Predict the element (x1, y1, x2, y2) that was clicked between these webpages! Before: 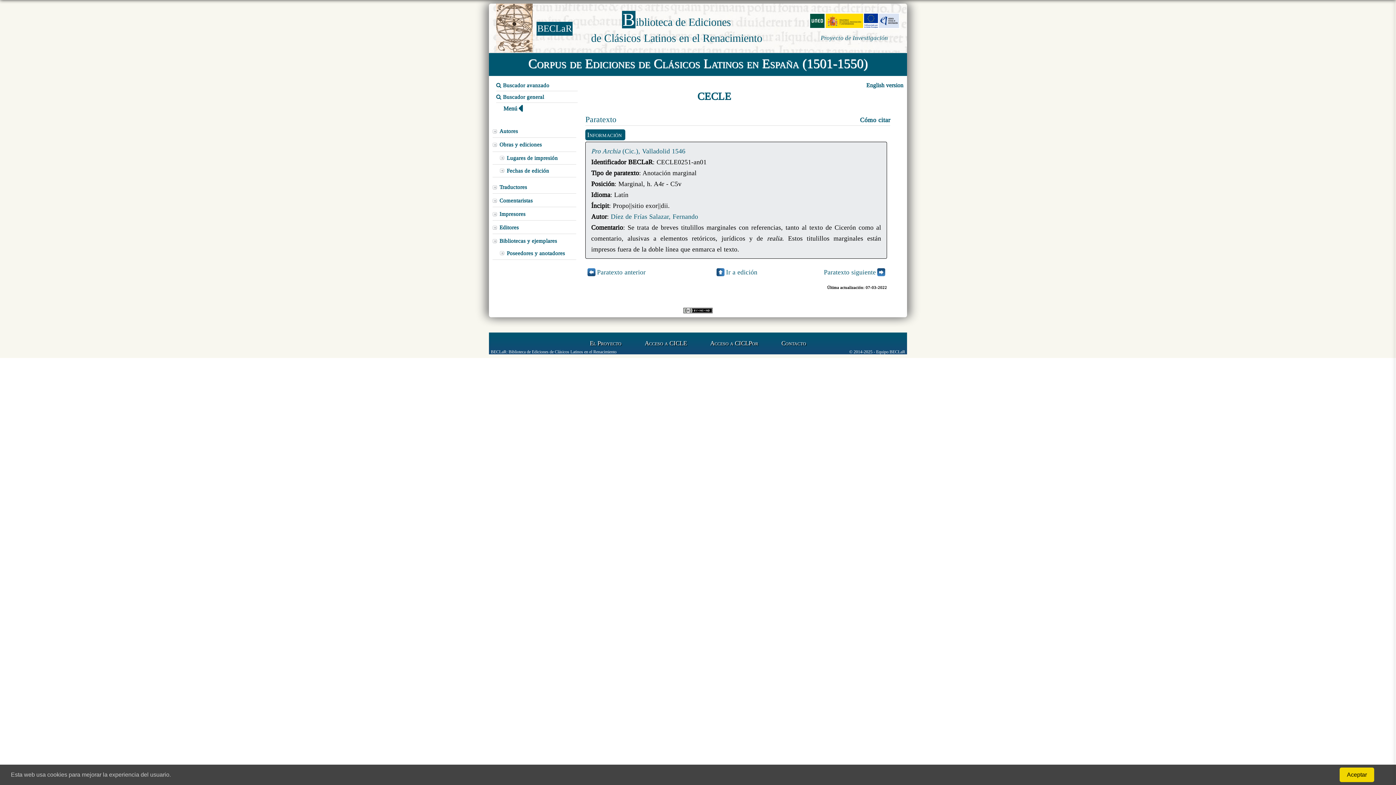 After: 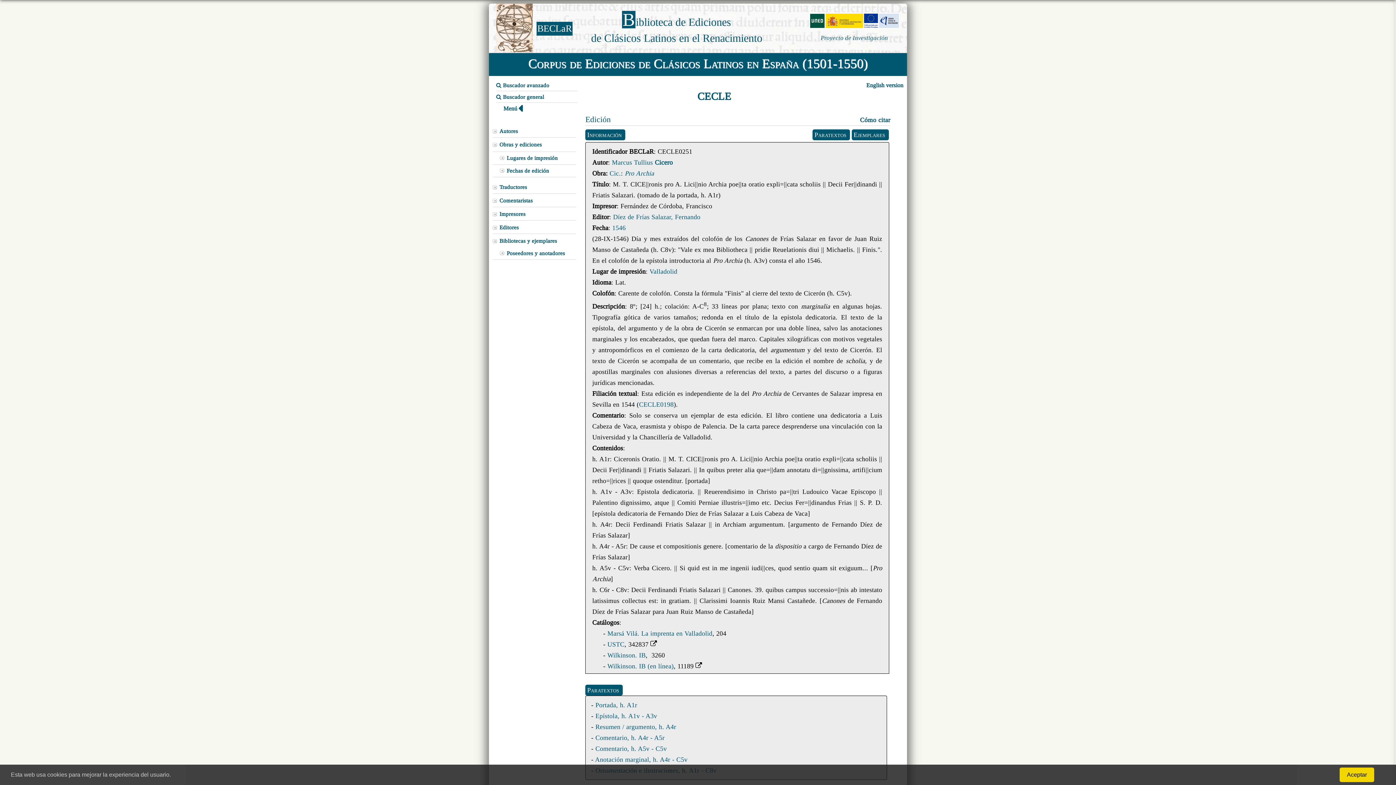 Action: label: Pro Archia (Cic.), Valladolid 1546 bbox: (591, 147, 685, 154)